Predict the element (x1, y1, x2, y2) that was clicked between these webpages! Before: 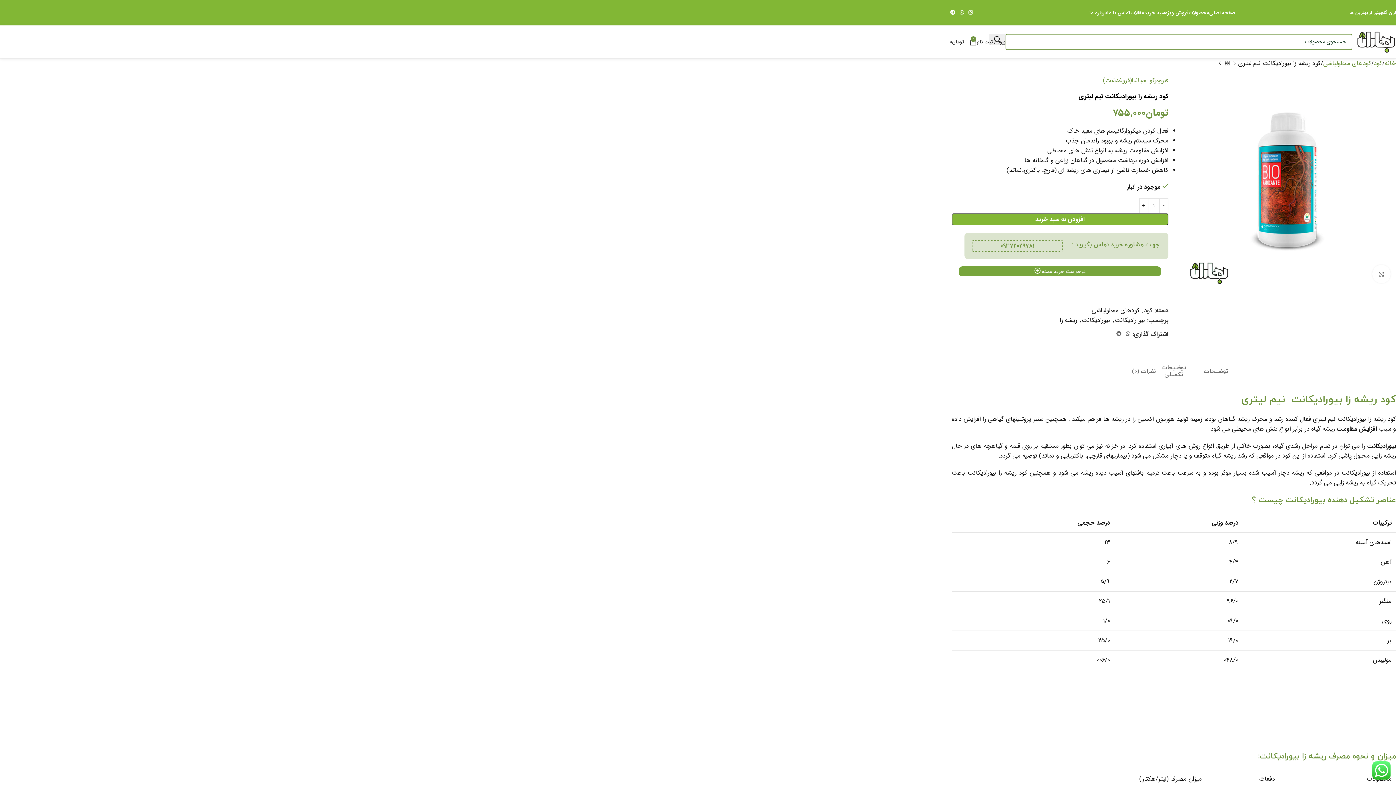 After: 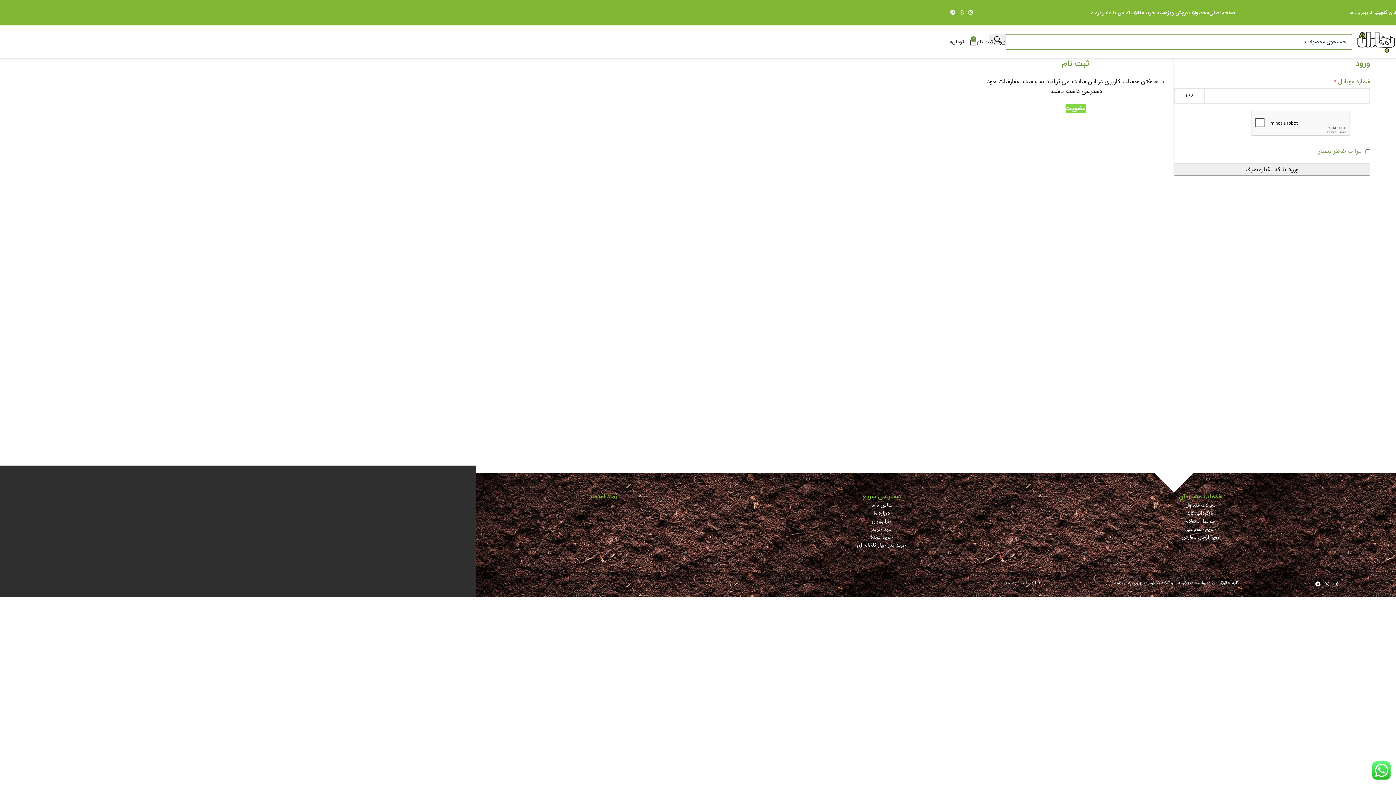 Action: bbox: (977, 34, 1005, 49) label: ورود / ثبت نام